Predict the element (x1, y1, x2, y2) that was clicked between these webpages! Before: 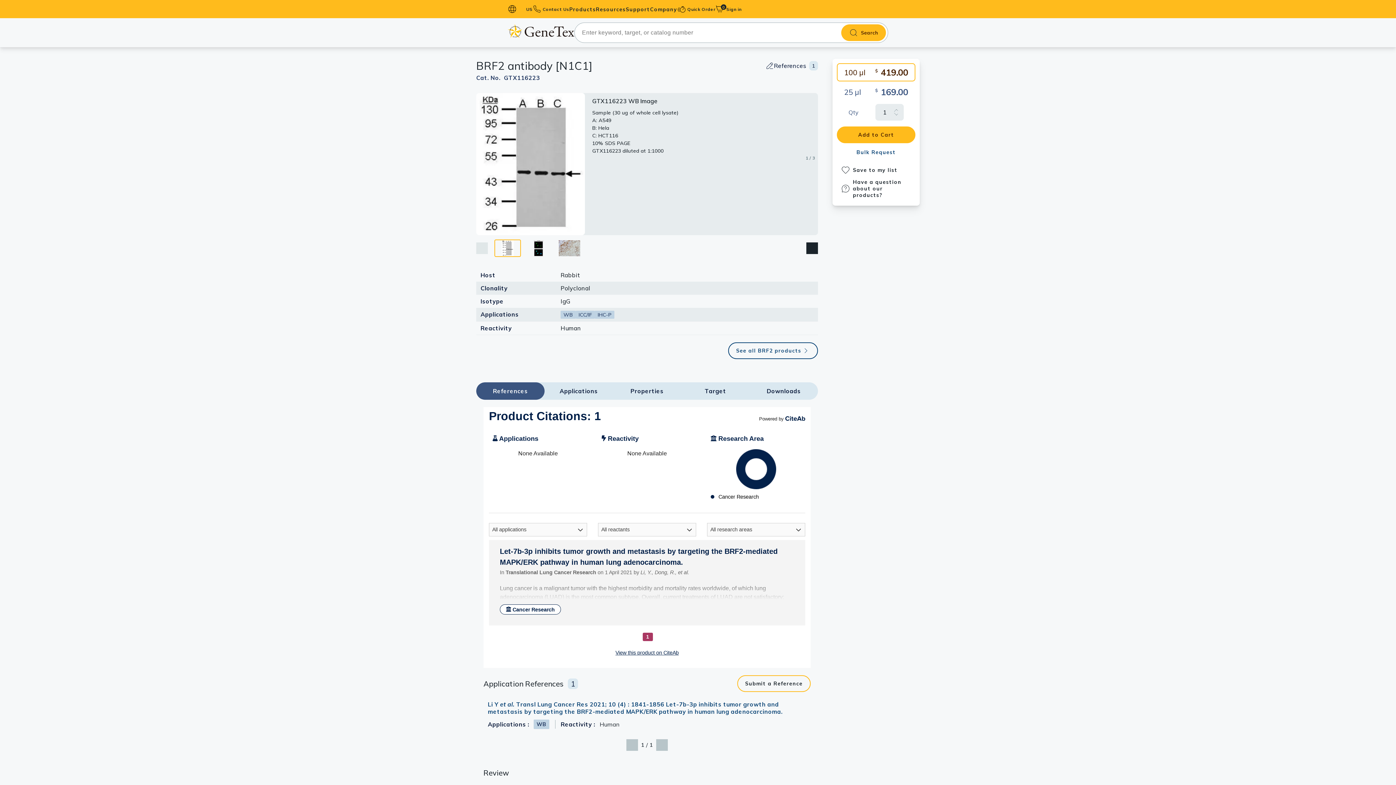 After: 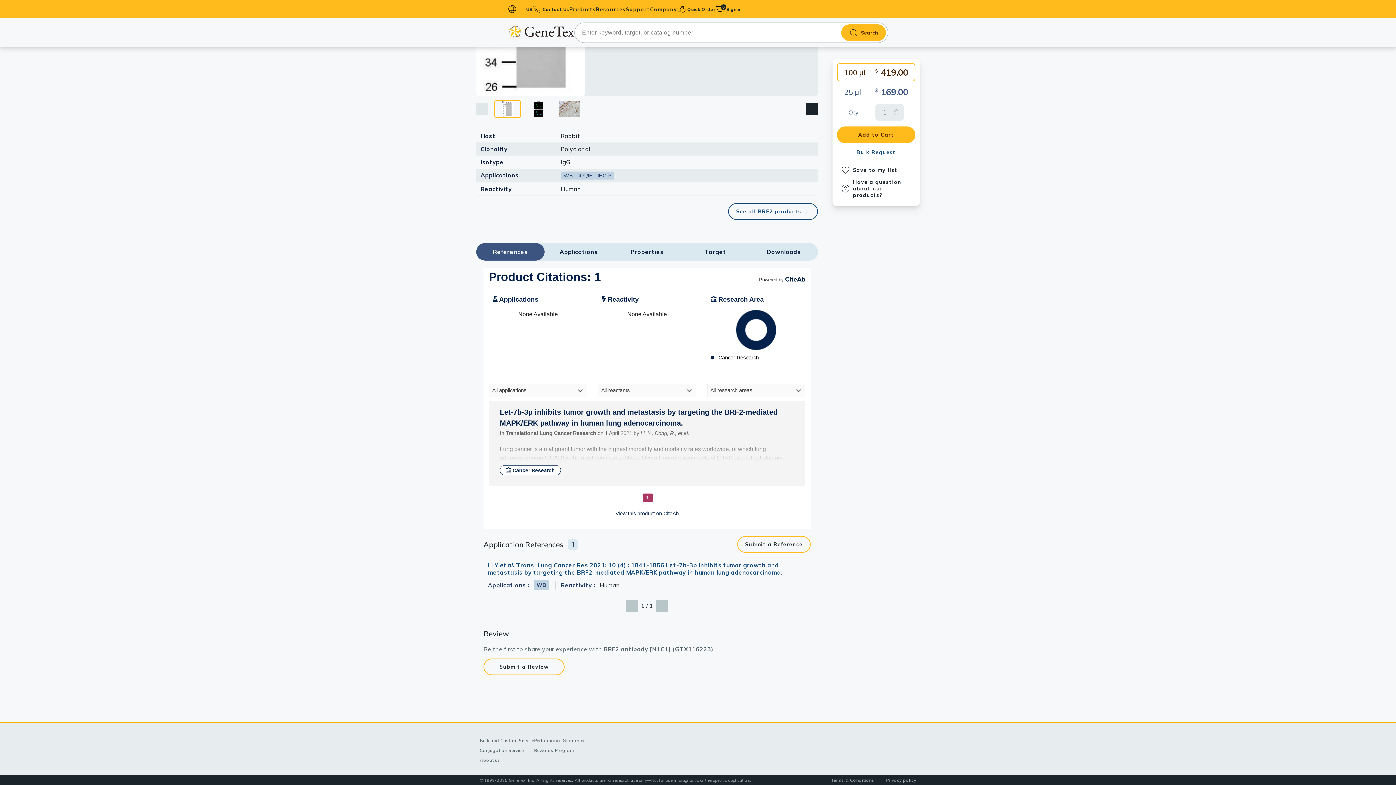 Action: label: 1 bbox: (648, 742, 654, 748)